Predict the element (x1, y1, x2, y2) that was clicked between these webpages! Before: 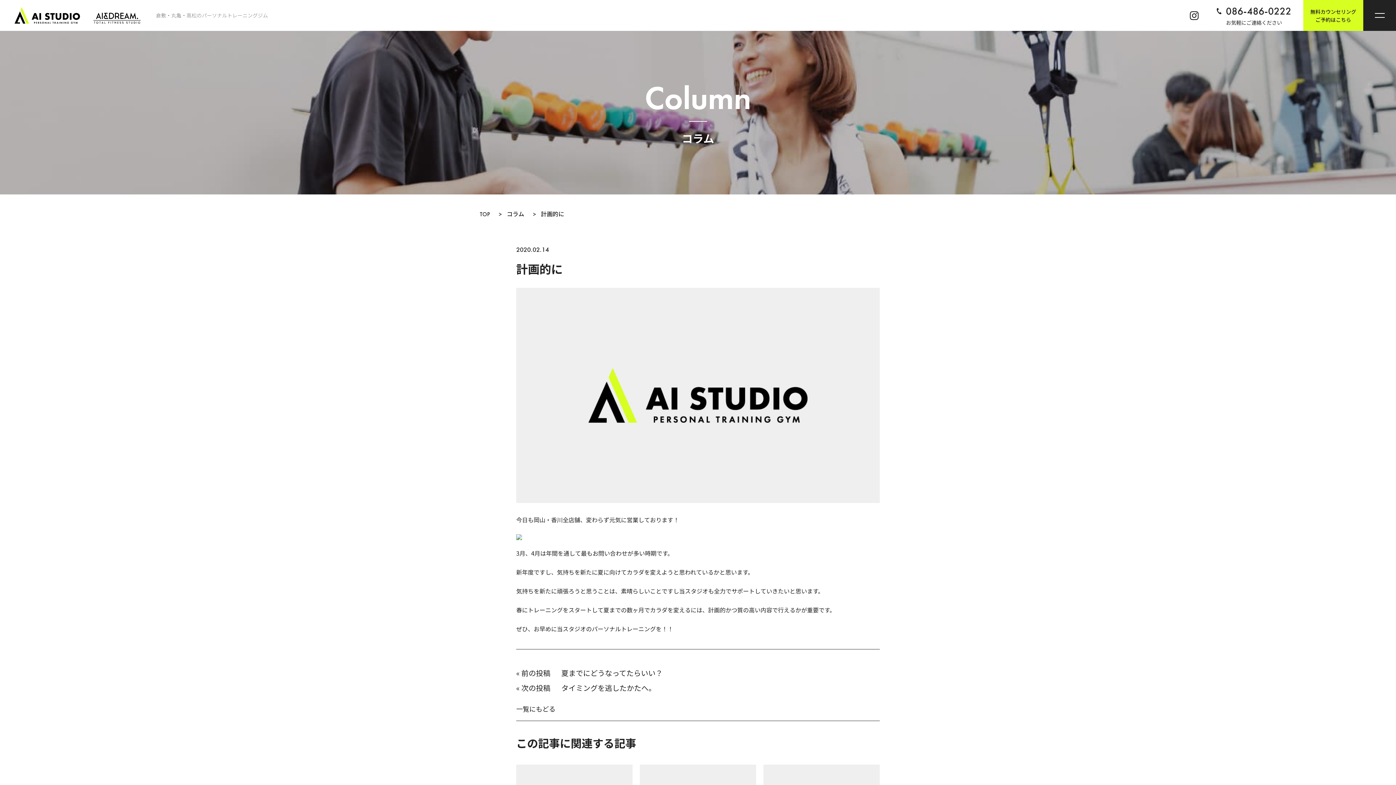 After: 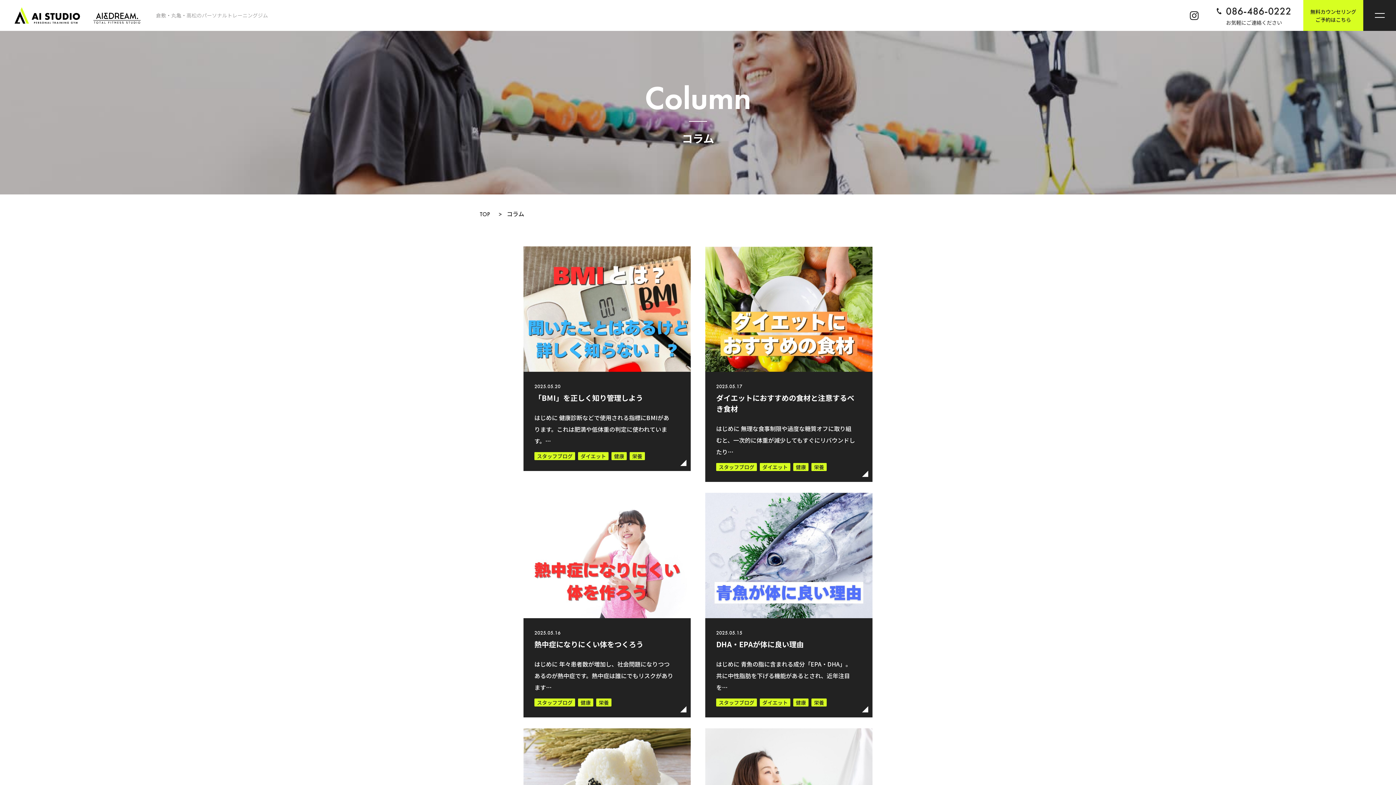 Action: label: コラム bbox: (506, 210, 528, 218)